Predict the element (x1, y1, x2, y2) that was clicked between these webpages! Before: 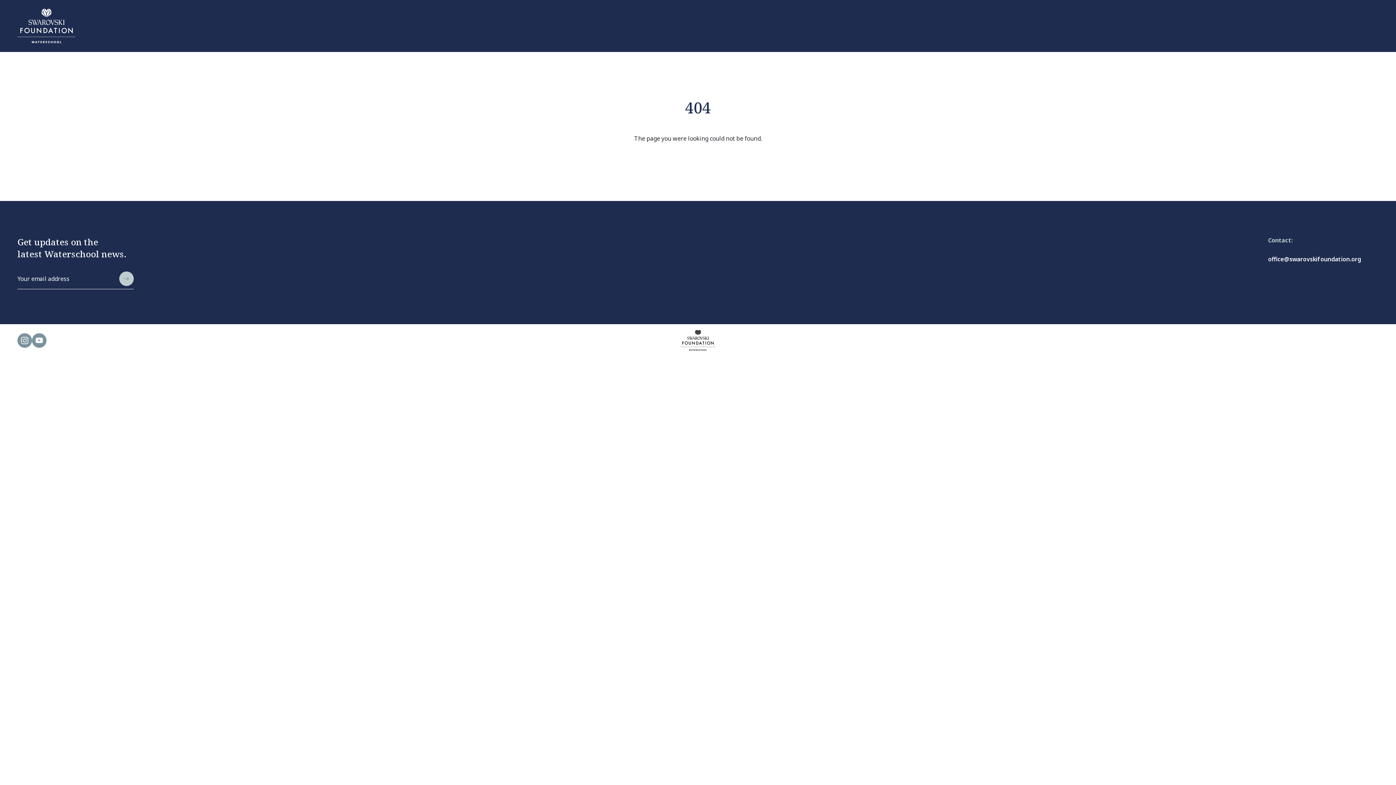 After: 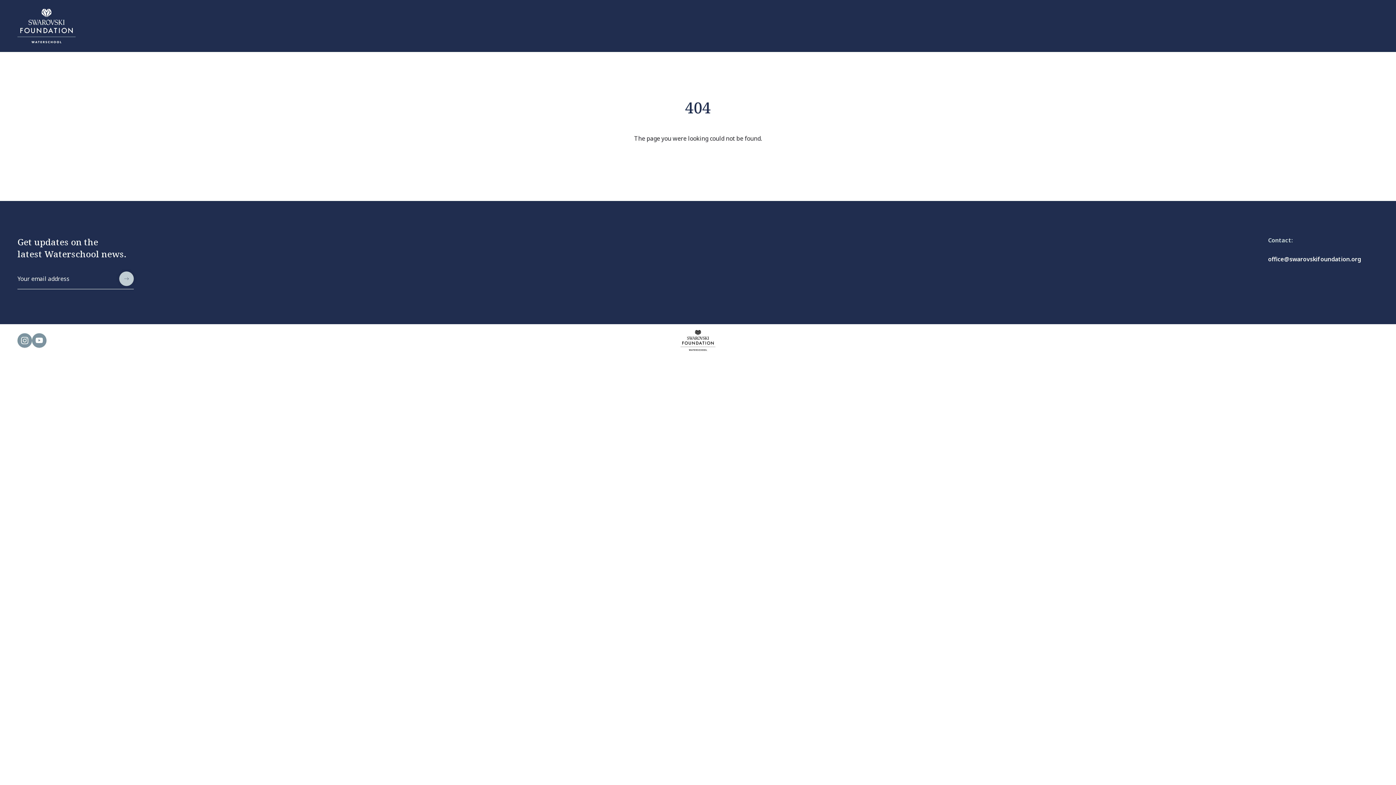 Action: bbox: (119, 271, 133, 286)